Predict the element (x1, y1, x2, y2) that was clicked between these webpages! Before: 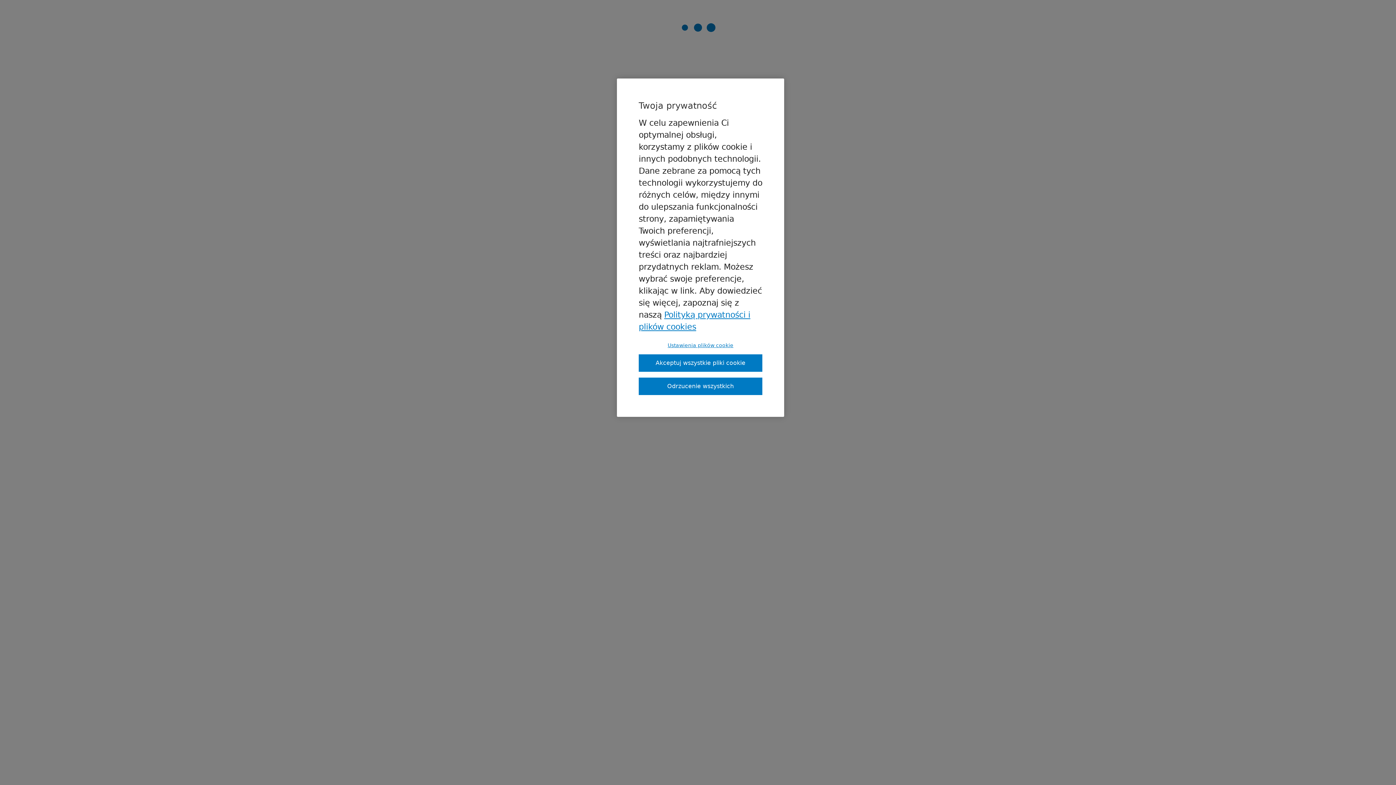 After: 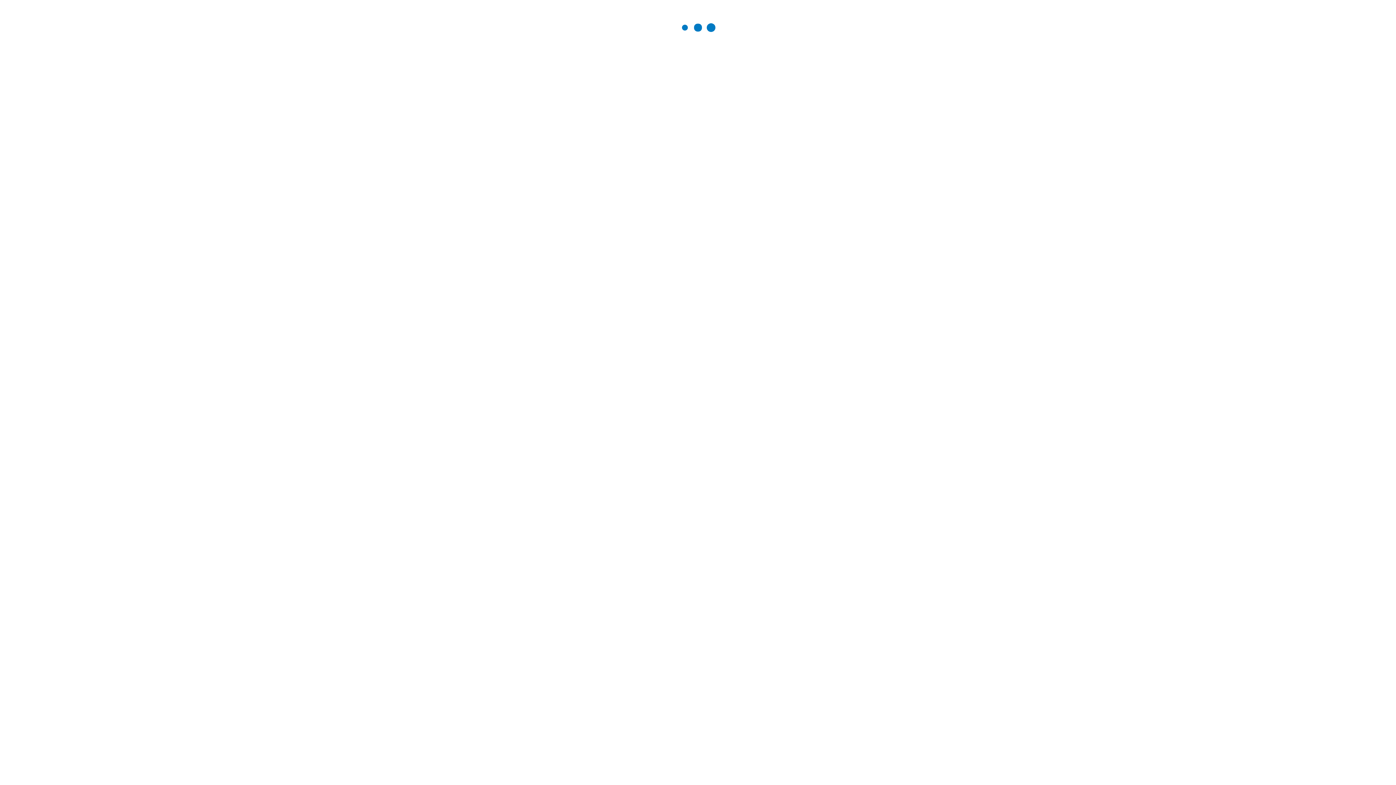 Action: bbox: (638, 377, 762, 395) label: Odrzucenie wszystkich